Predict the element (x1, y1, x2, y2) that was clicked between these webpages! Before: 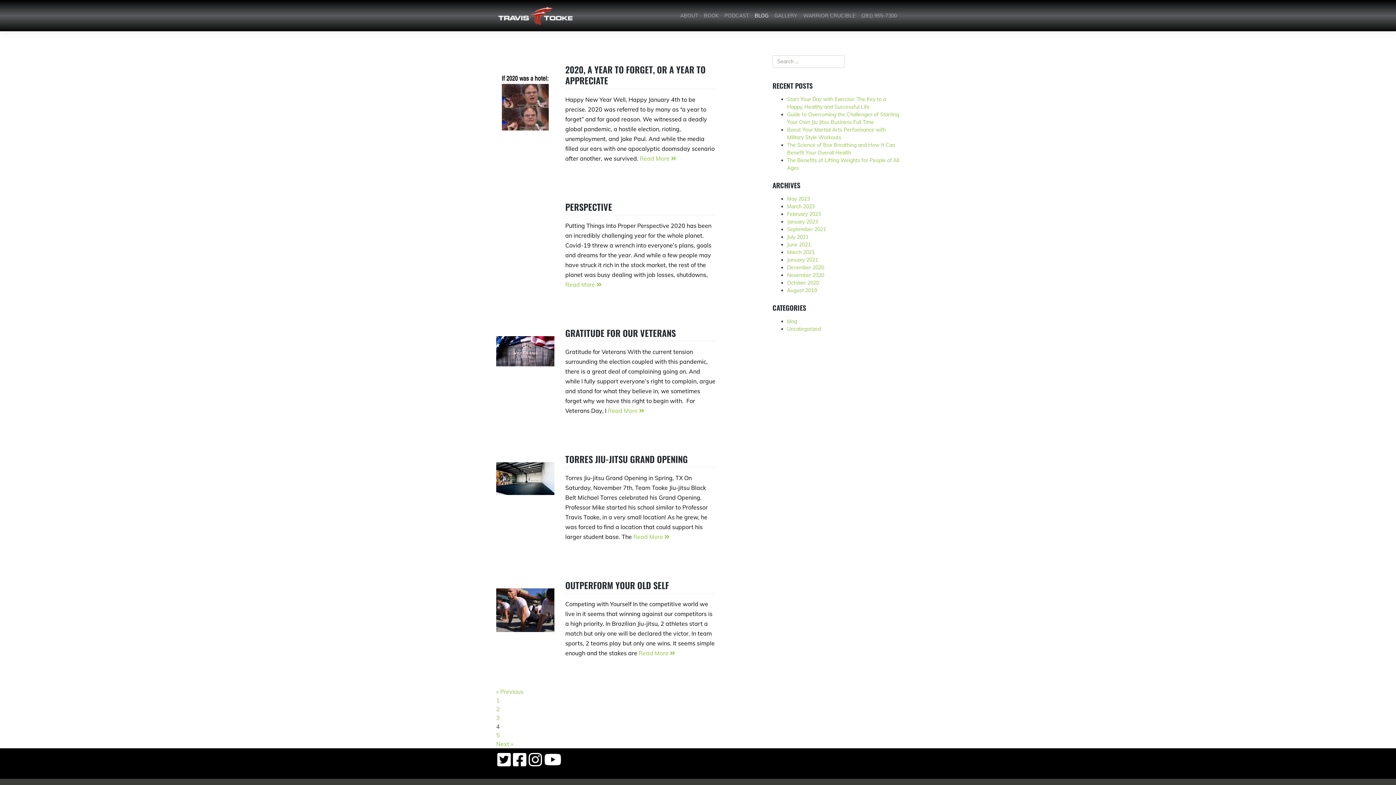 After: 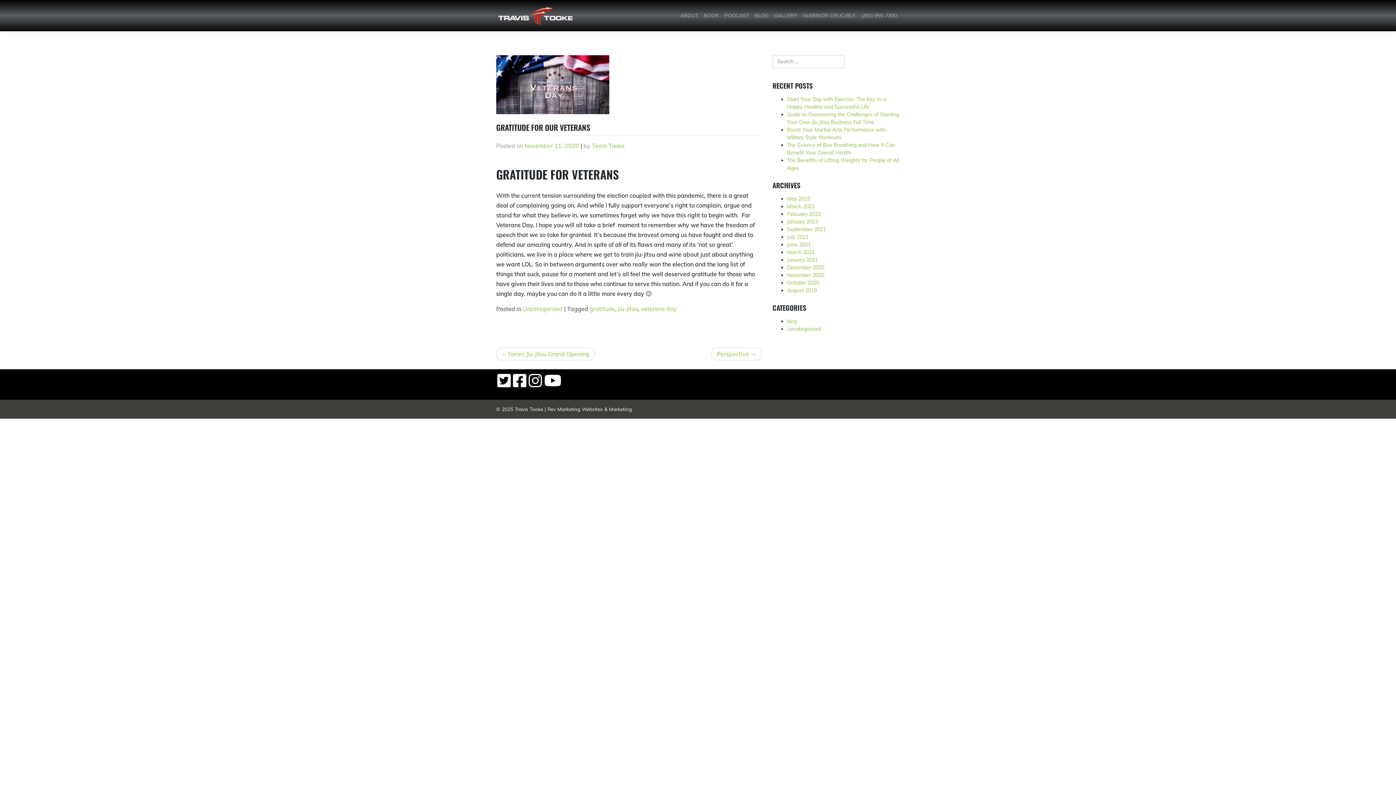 Action: bbox: (606, 407, 644, 414) label:  Read More 